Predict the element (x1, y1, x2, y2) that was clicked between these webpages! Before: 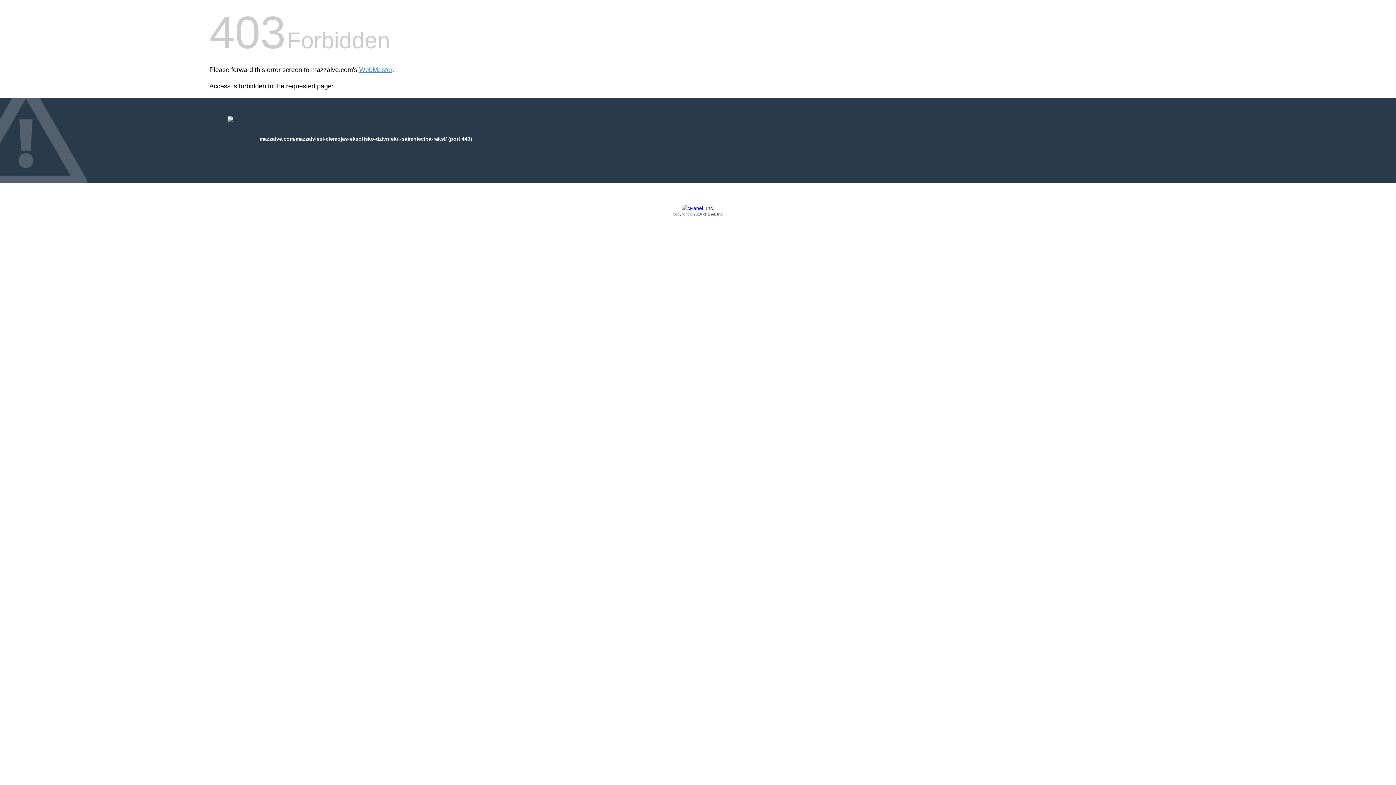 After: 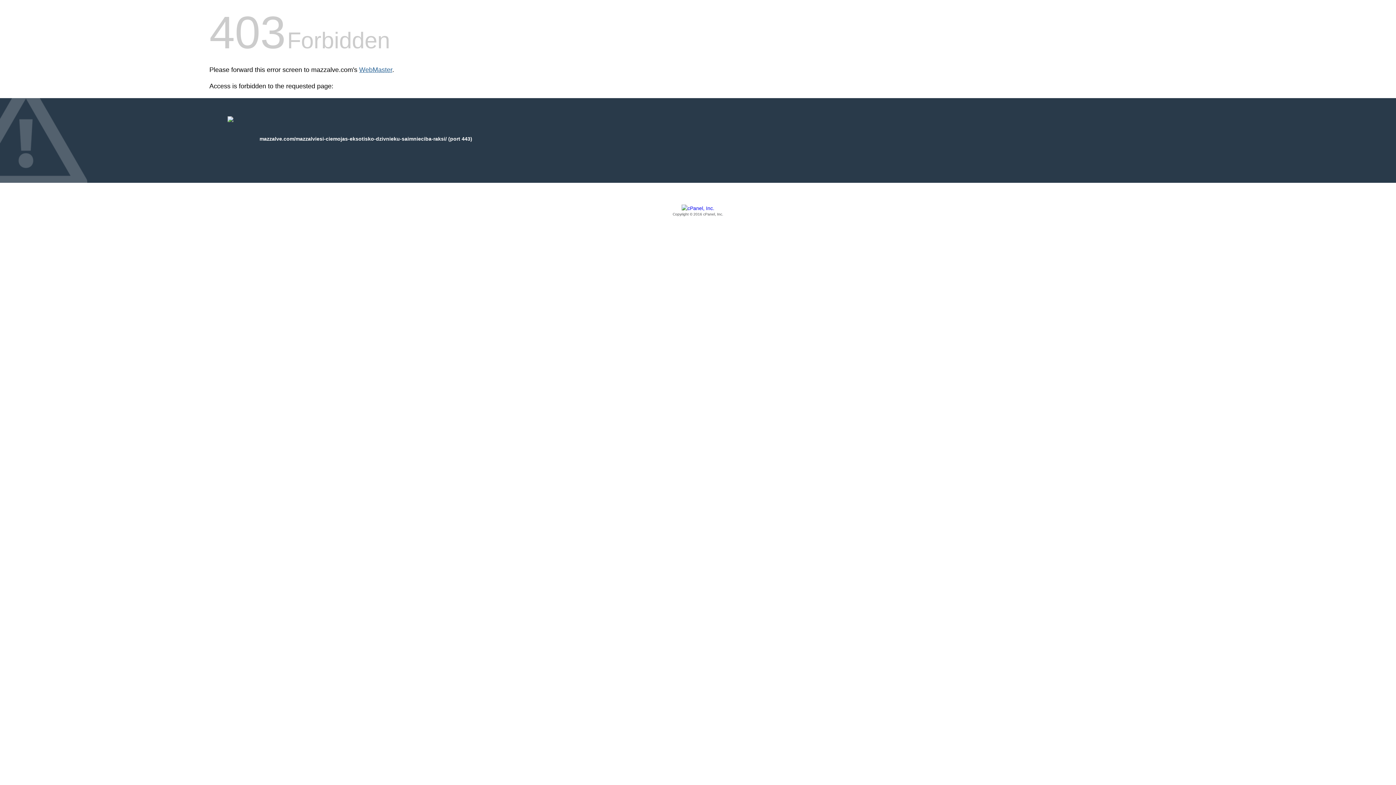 Action: label: WebMaster bbox: (359, 66, 392, 73)